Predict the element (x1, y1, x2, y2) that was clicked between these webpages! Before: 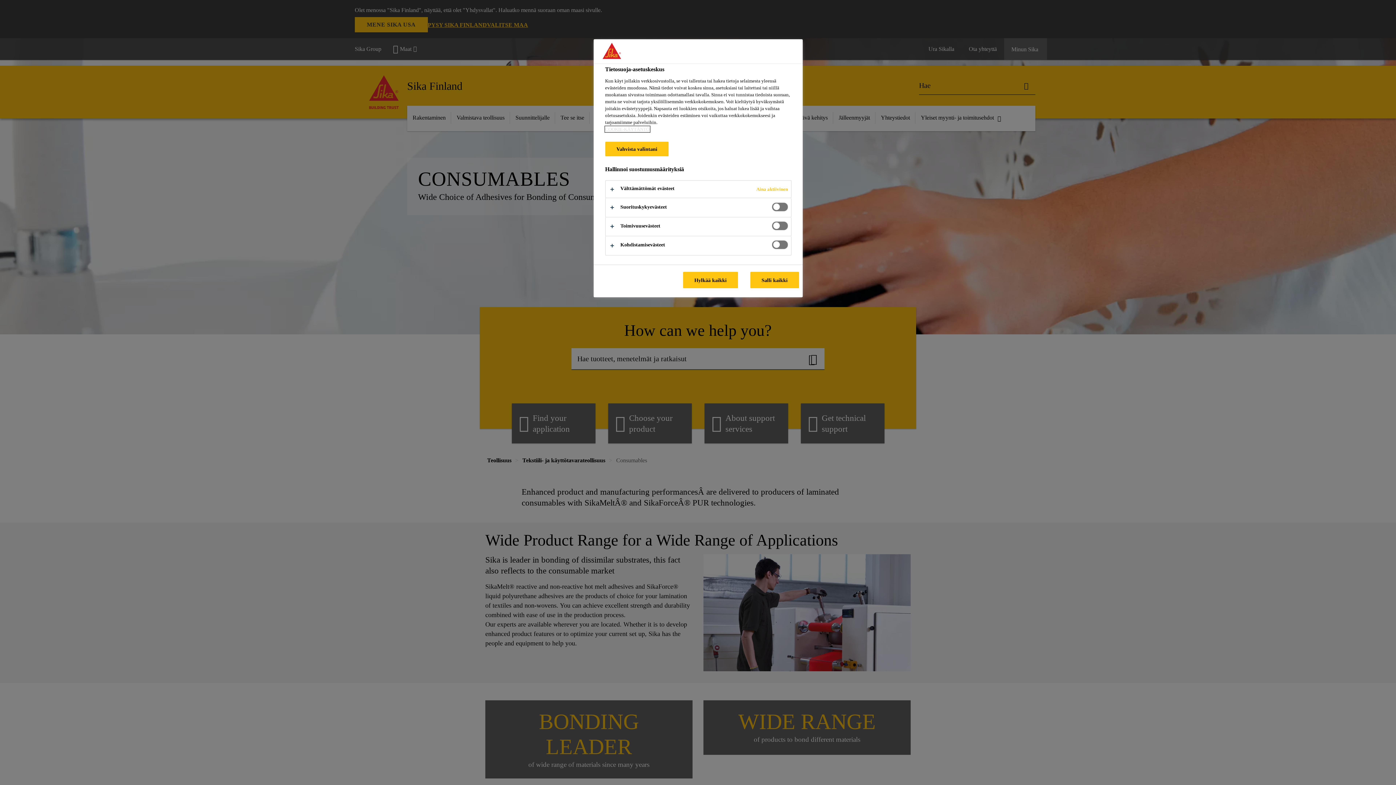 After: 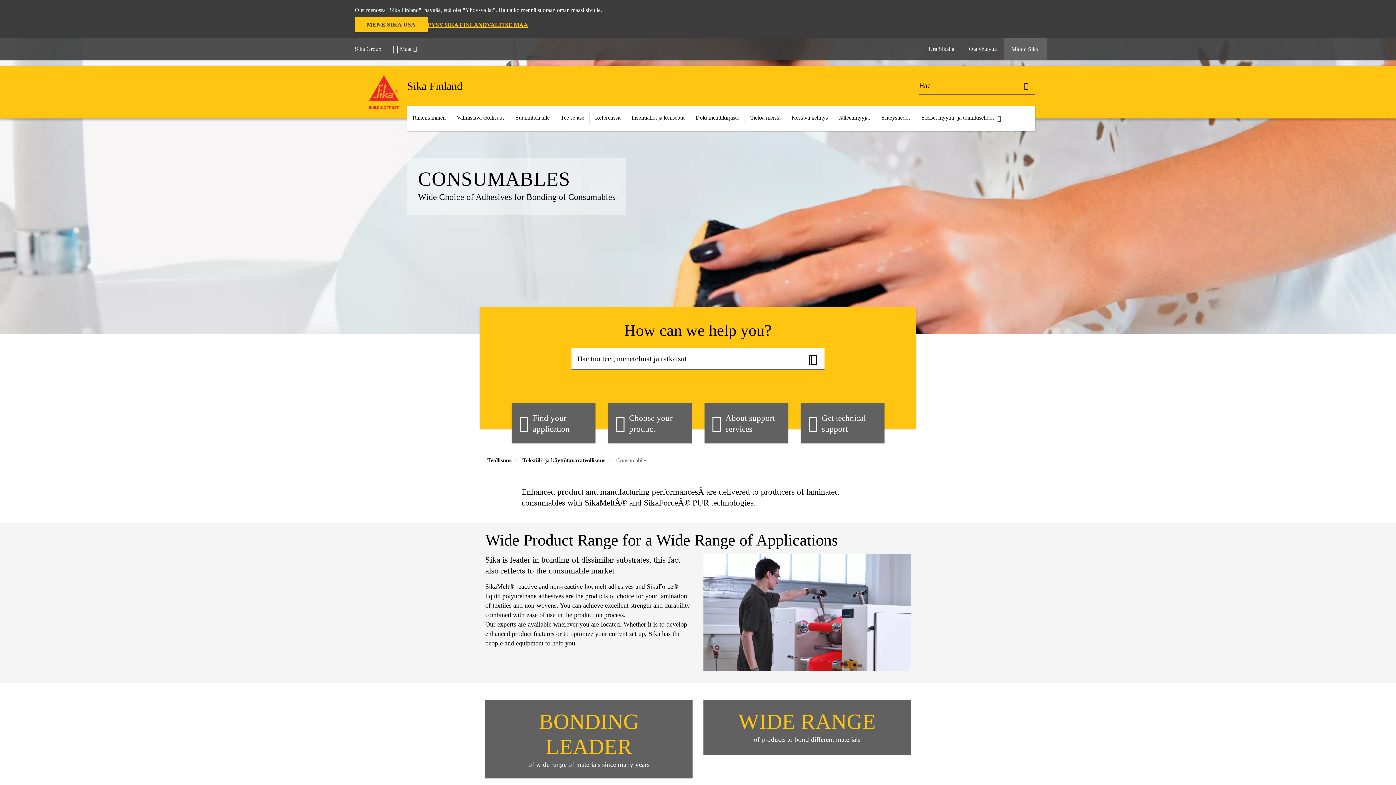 Action: bbox: (605, 141, 668, 156) label: Vahvista valintani